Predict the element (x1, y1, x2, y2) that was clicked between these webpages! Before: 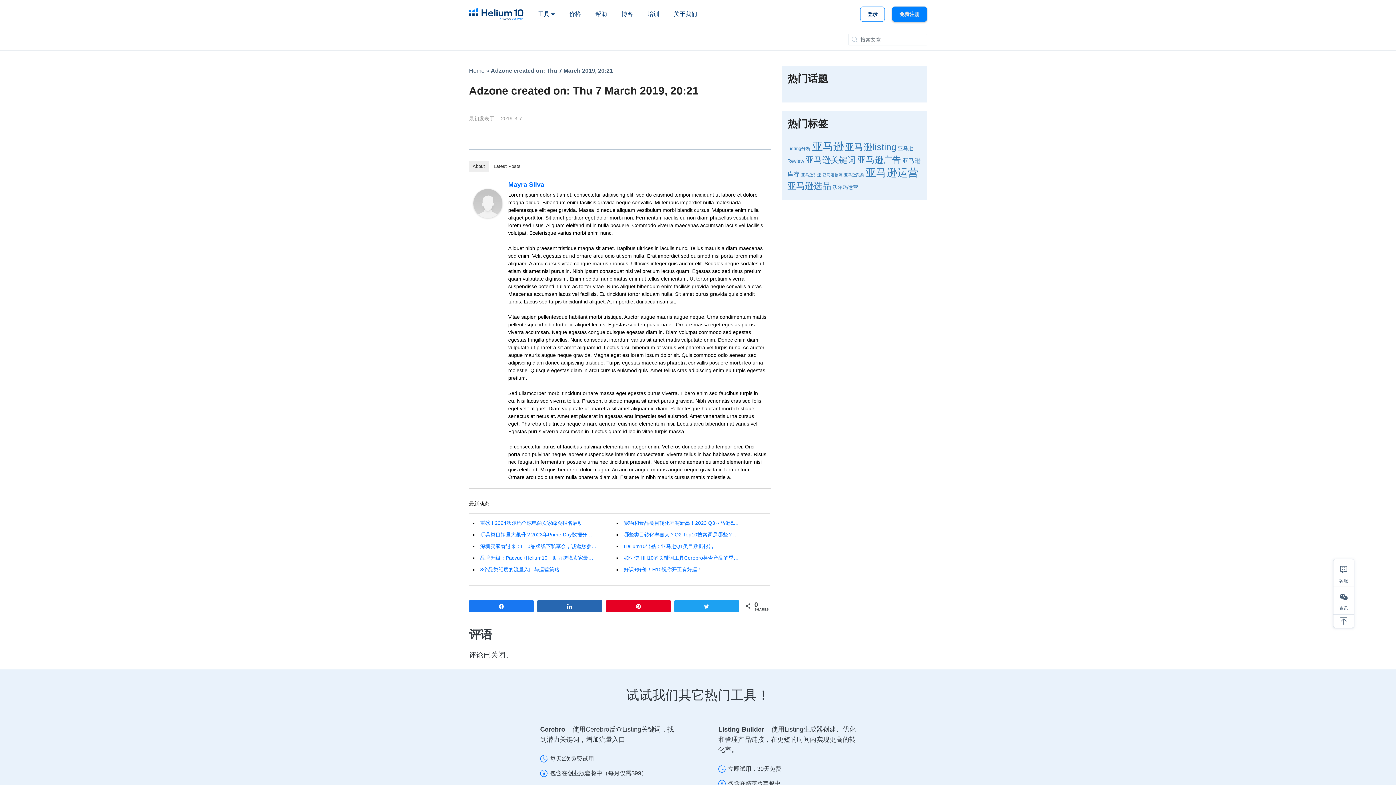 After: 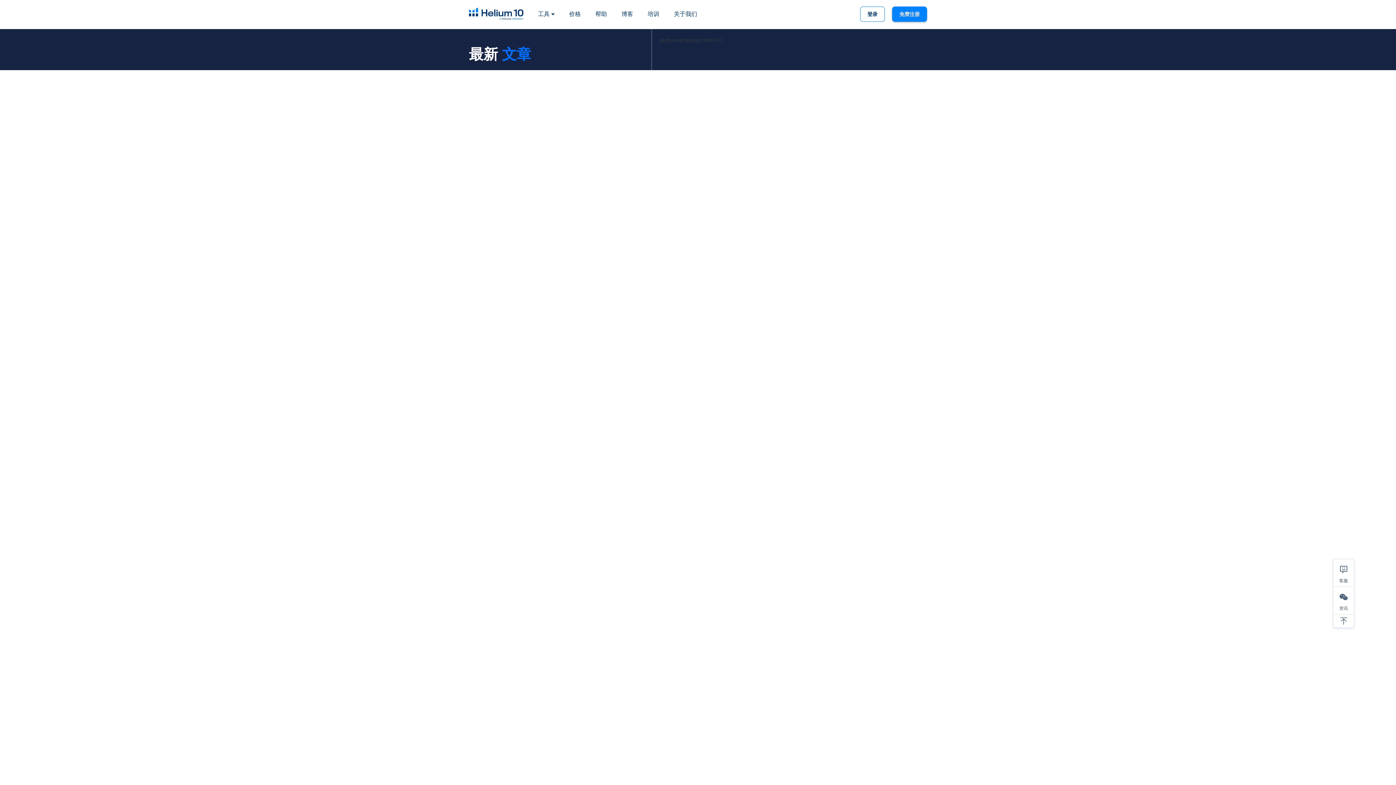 Action: label: 亚马逊 (104个项目) bbox: (812, 140, 844, 152)